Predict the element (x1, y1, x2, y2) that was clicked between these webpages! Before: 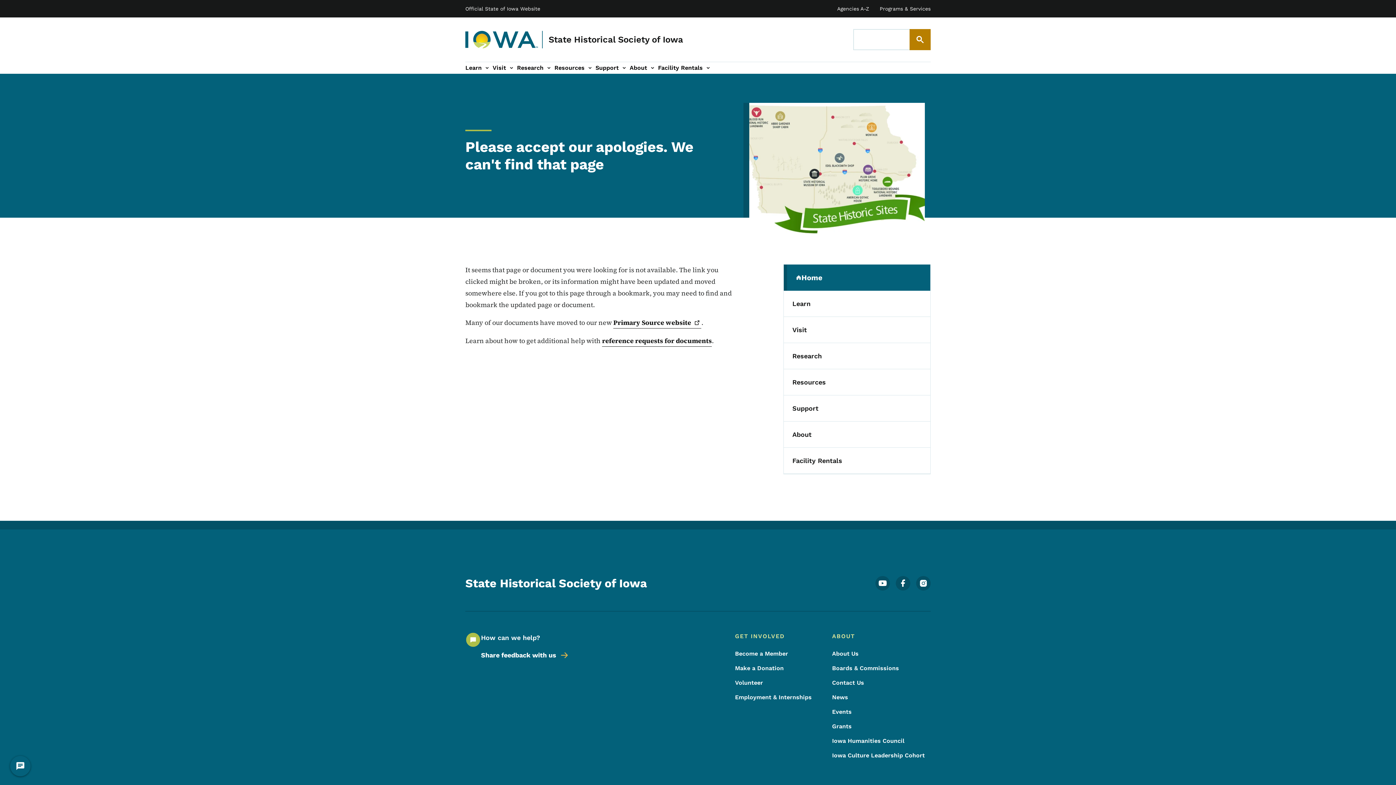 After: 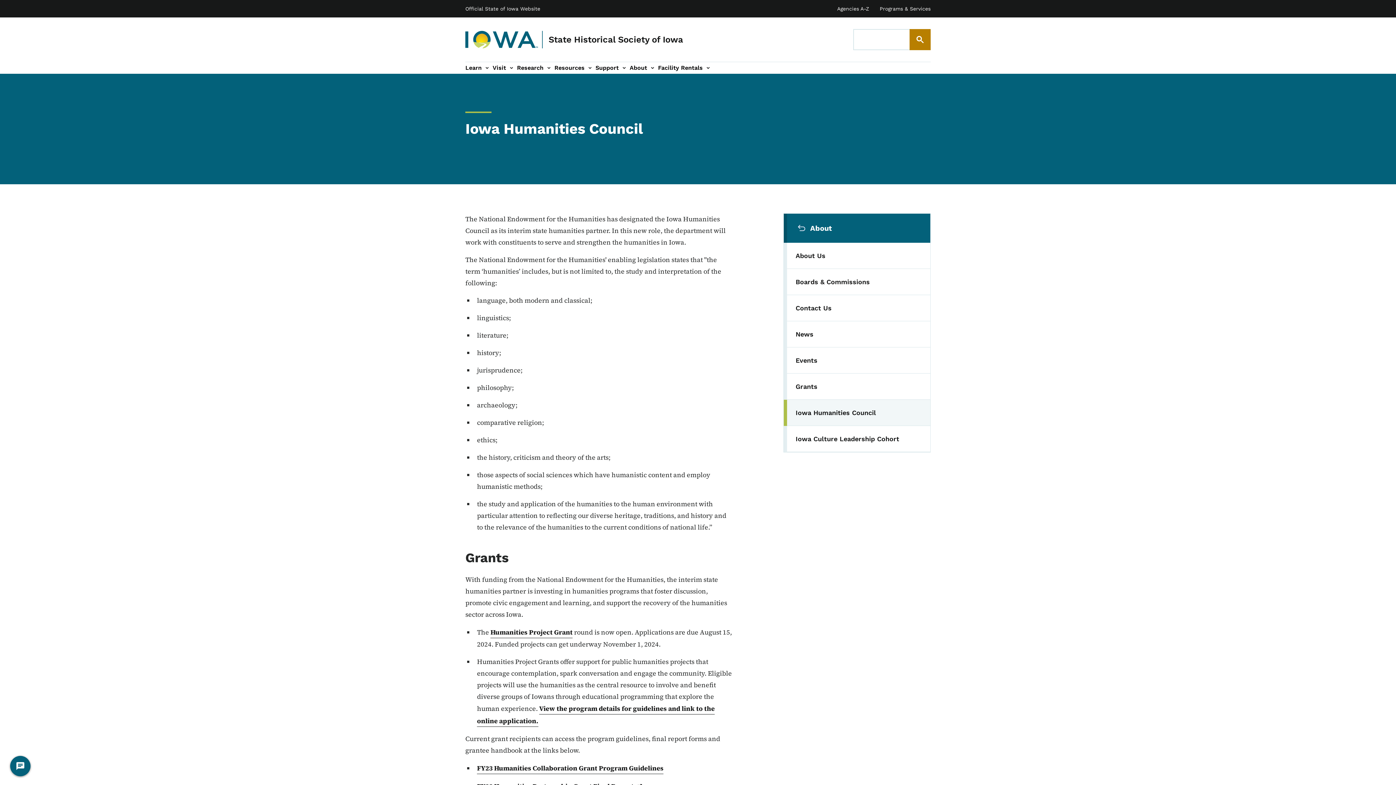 Action: bbox: (832, 737, 925, 745) label: Iowa Humanities Council